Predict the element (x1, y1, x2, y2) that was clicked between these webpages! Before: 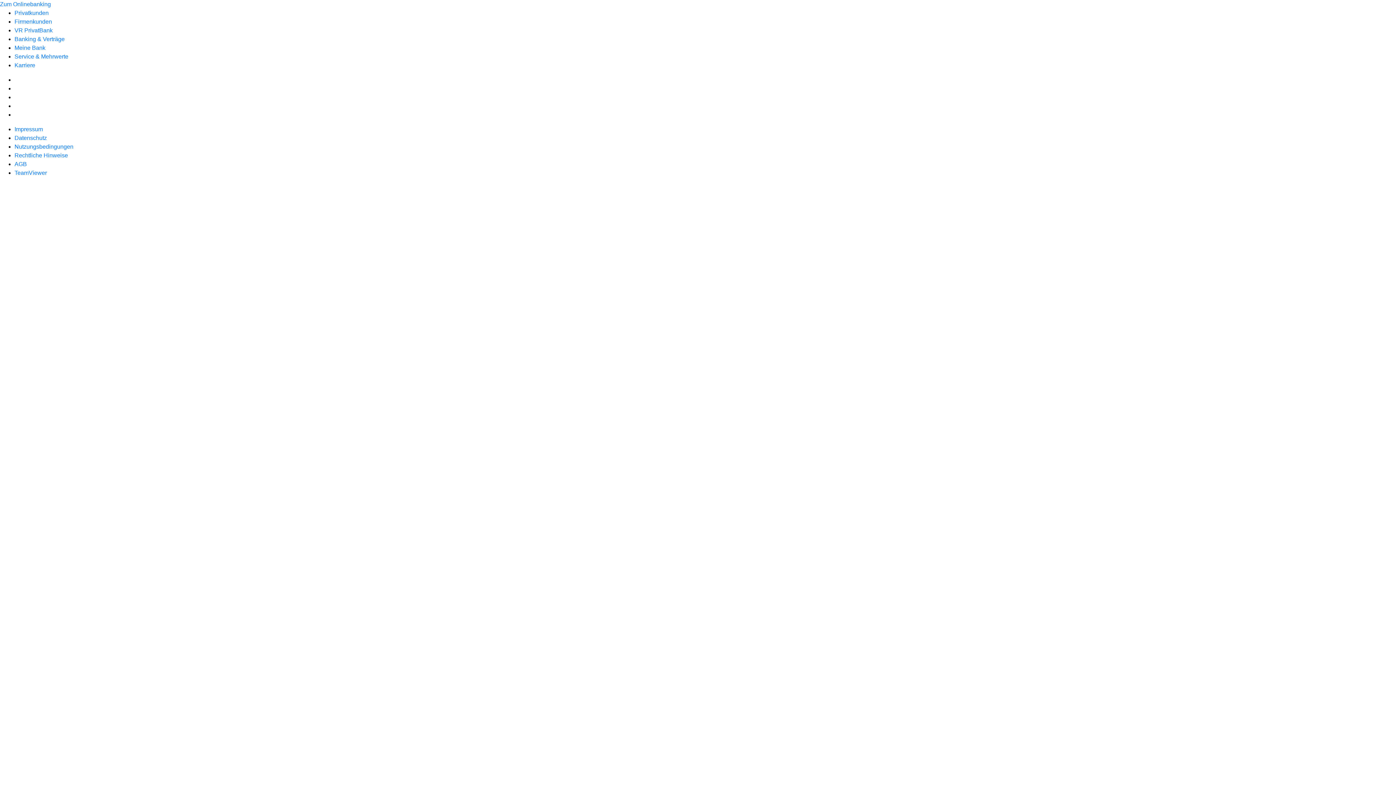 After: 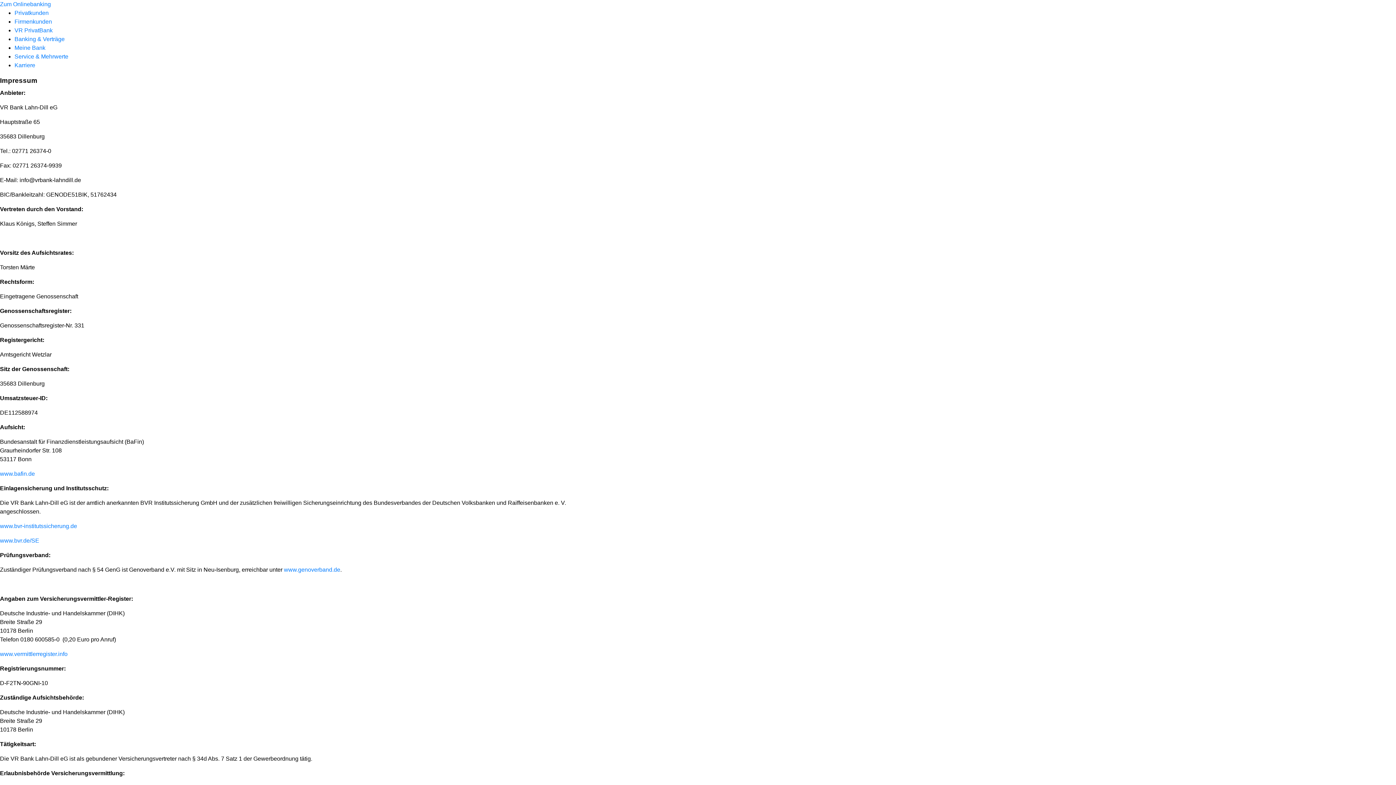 Action: bbox: (14, 126, 42, 132) label: Impressum